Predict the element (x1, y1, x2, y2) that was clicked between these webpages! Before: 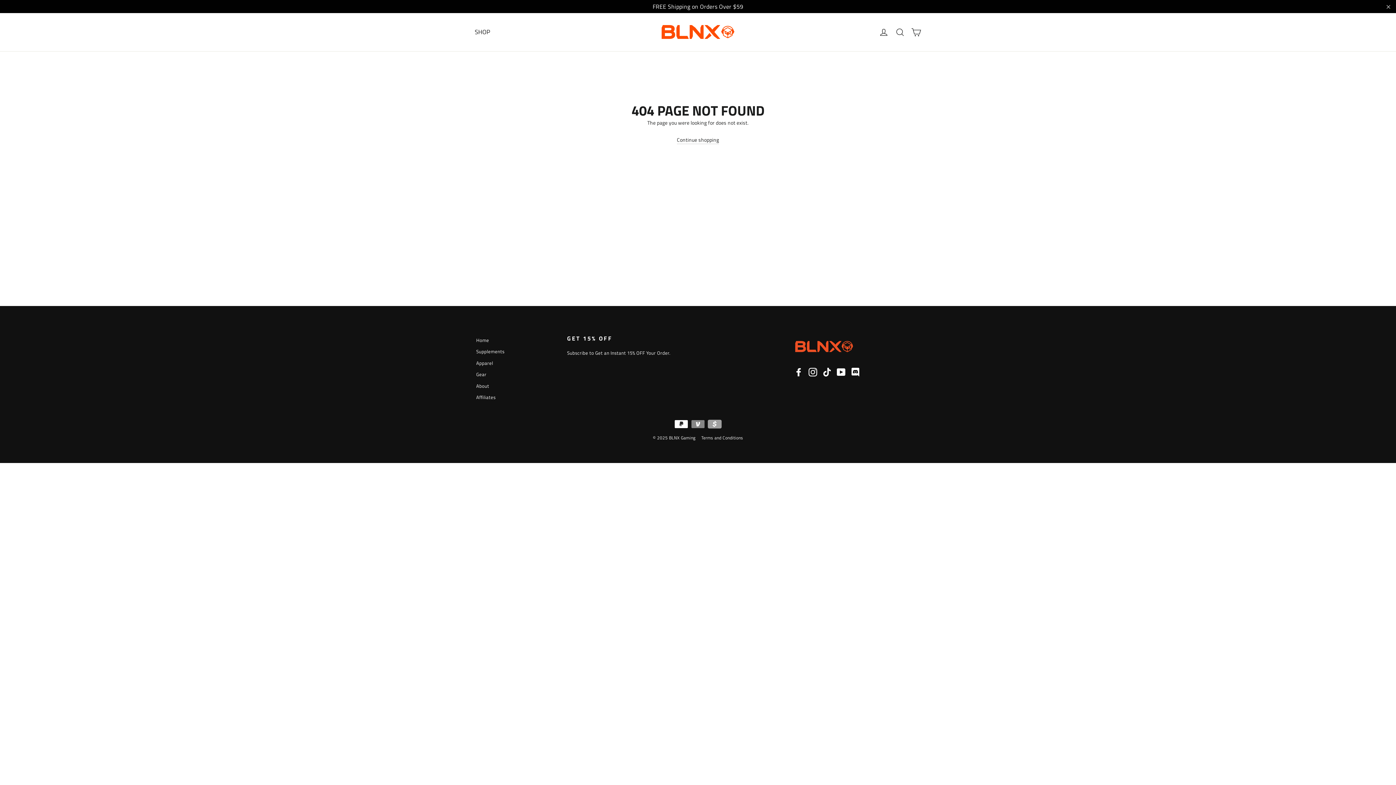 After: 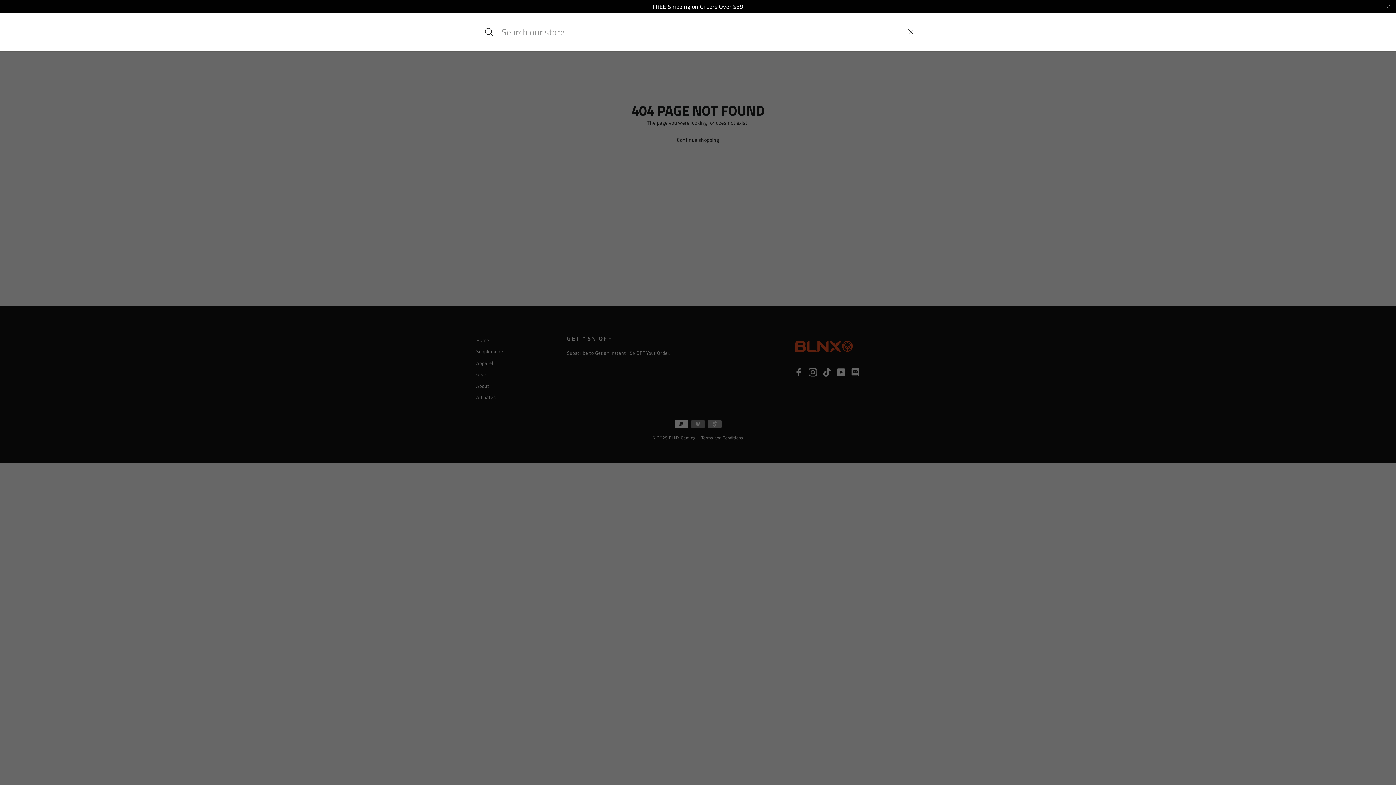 Action: label: Search bbox: (892, 23, 908, 40)